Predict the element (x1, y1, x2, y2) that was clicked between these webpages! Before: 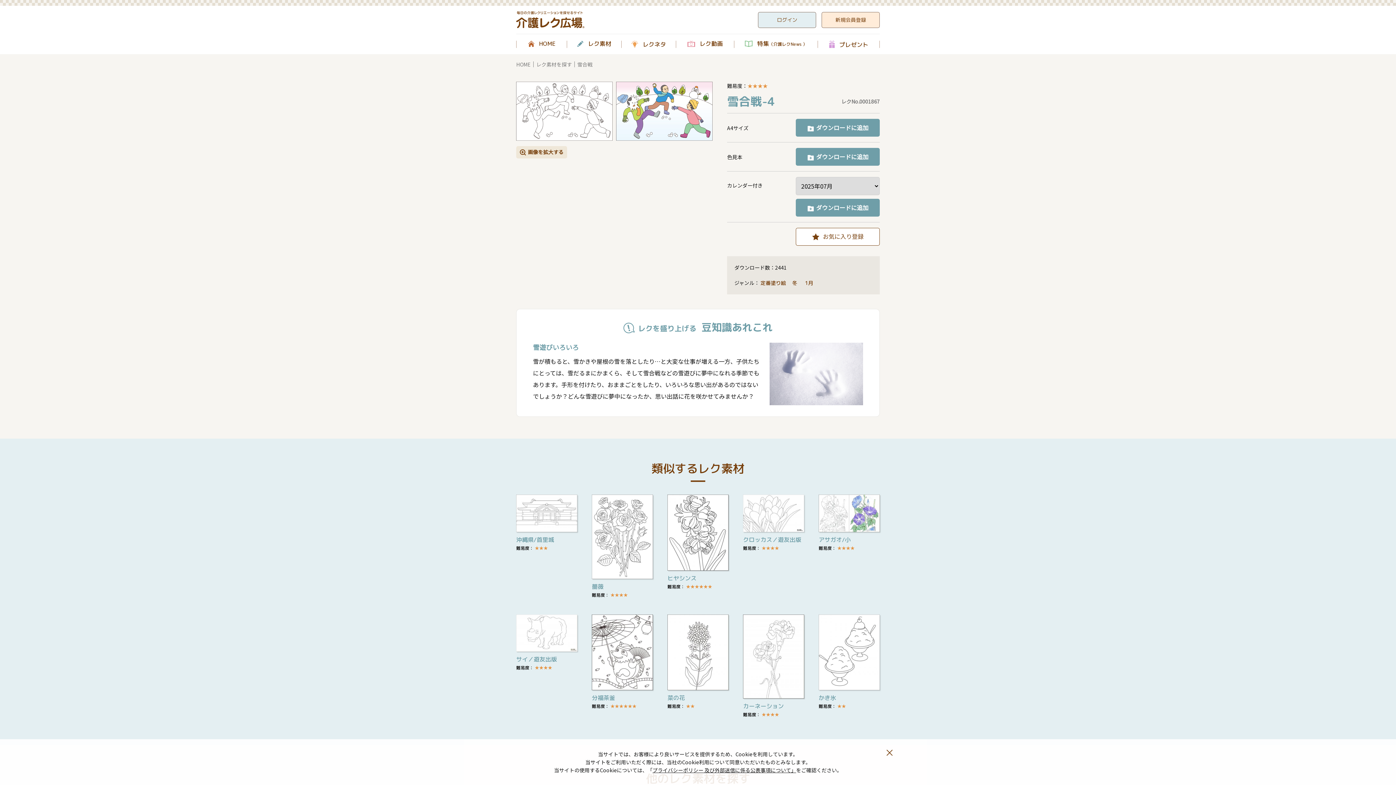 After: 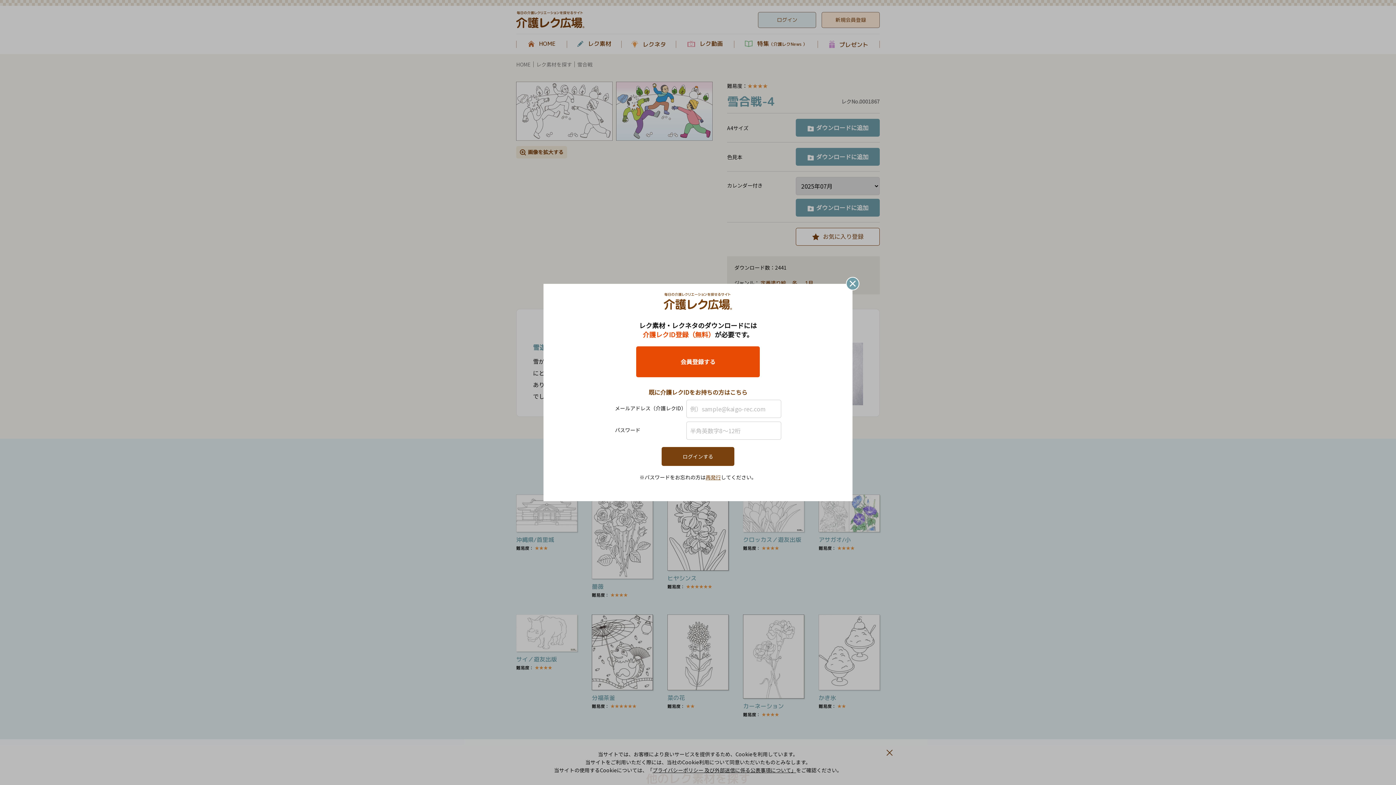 Action: label: お気に入り登録 bbox: (796, 228, 880, 245)